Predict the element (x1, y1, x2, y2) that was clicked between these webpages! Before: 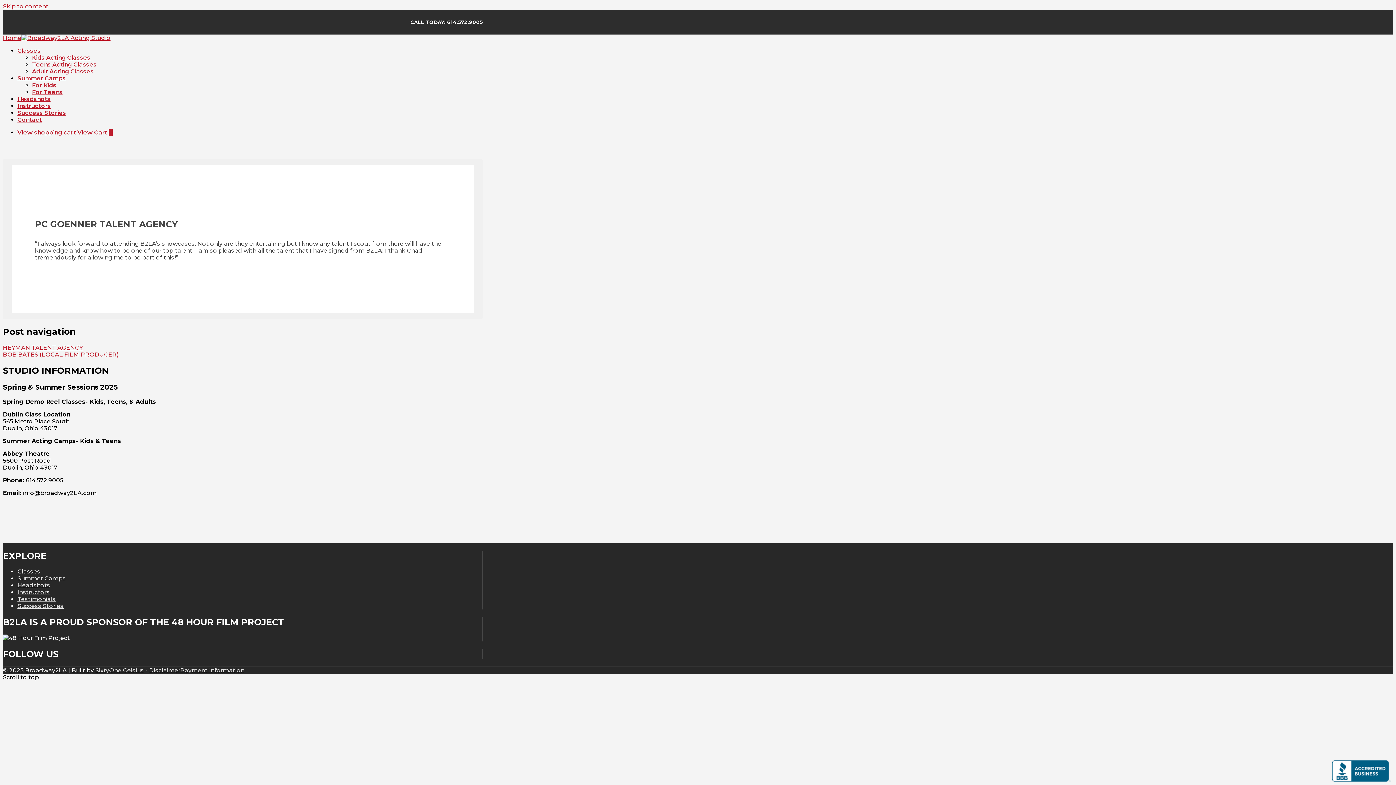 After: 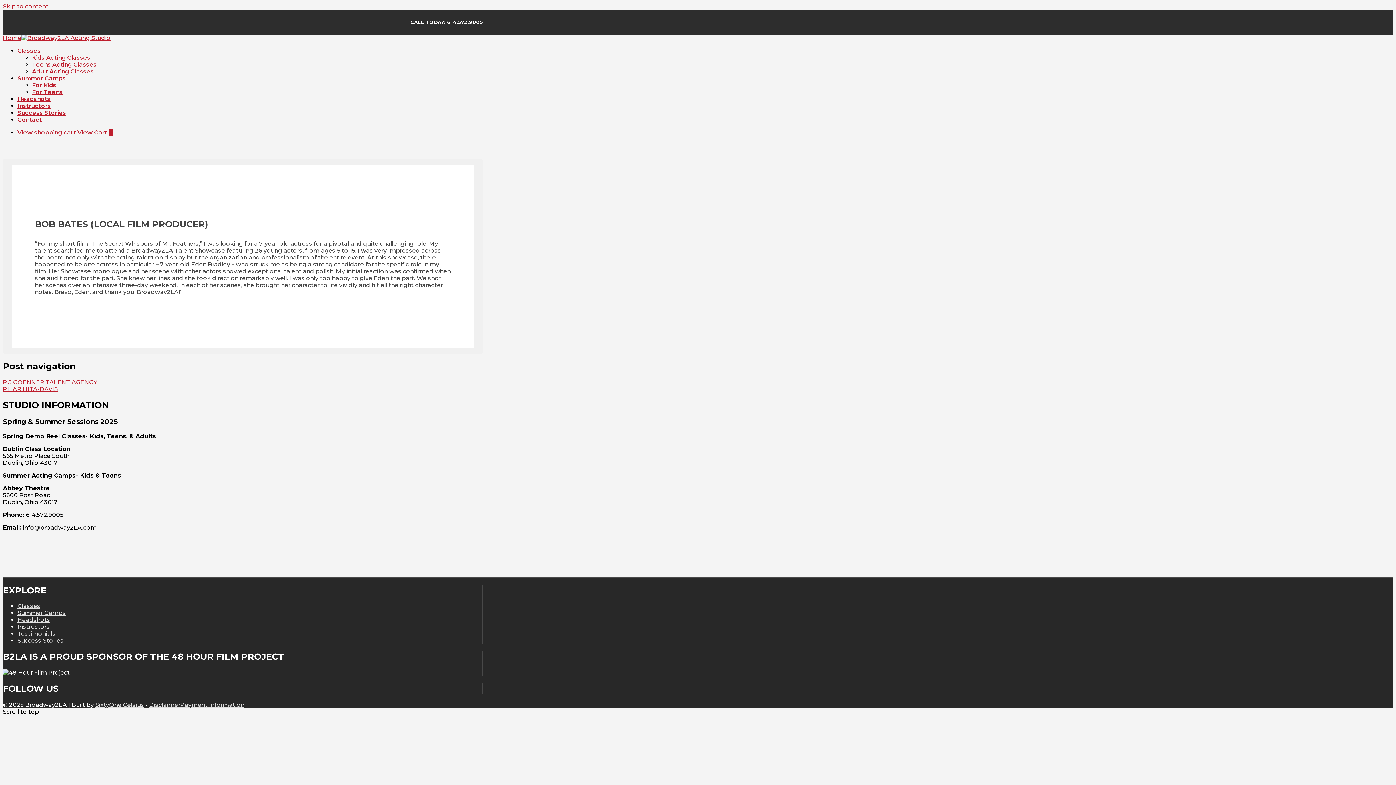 Action: label: BOB BATES (LOCAL FILM PRODUCER) bbox: (2, 351, 118, 358)